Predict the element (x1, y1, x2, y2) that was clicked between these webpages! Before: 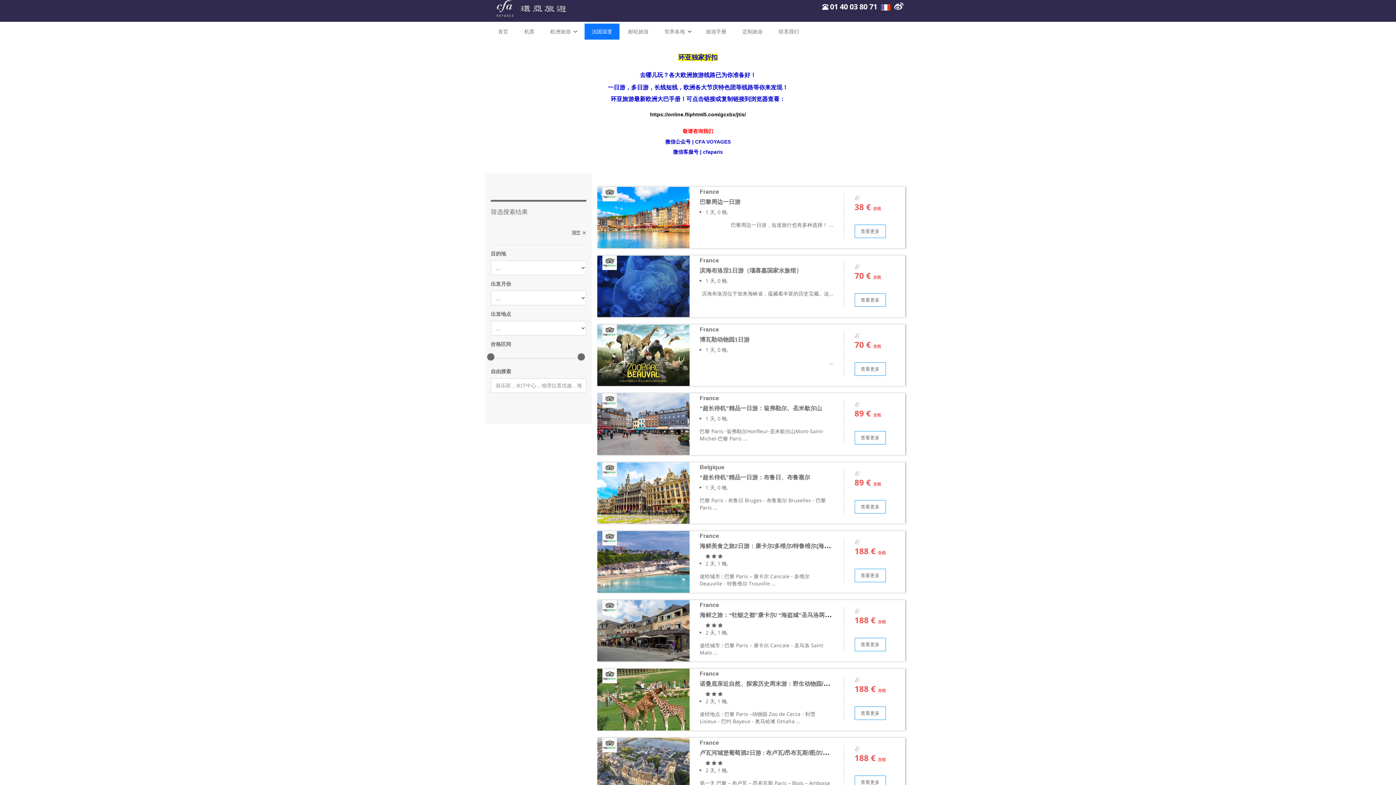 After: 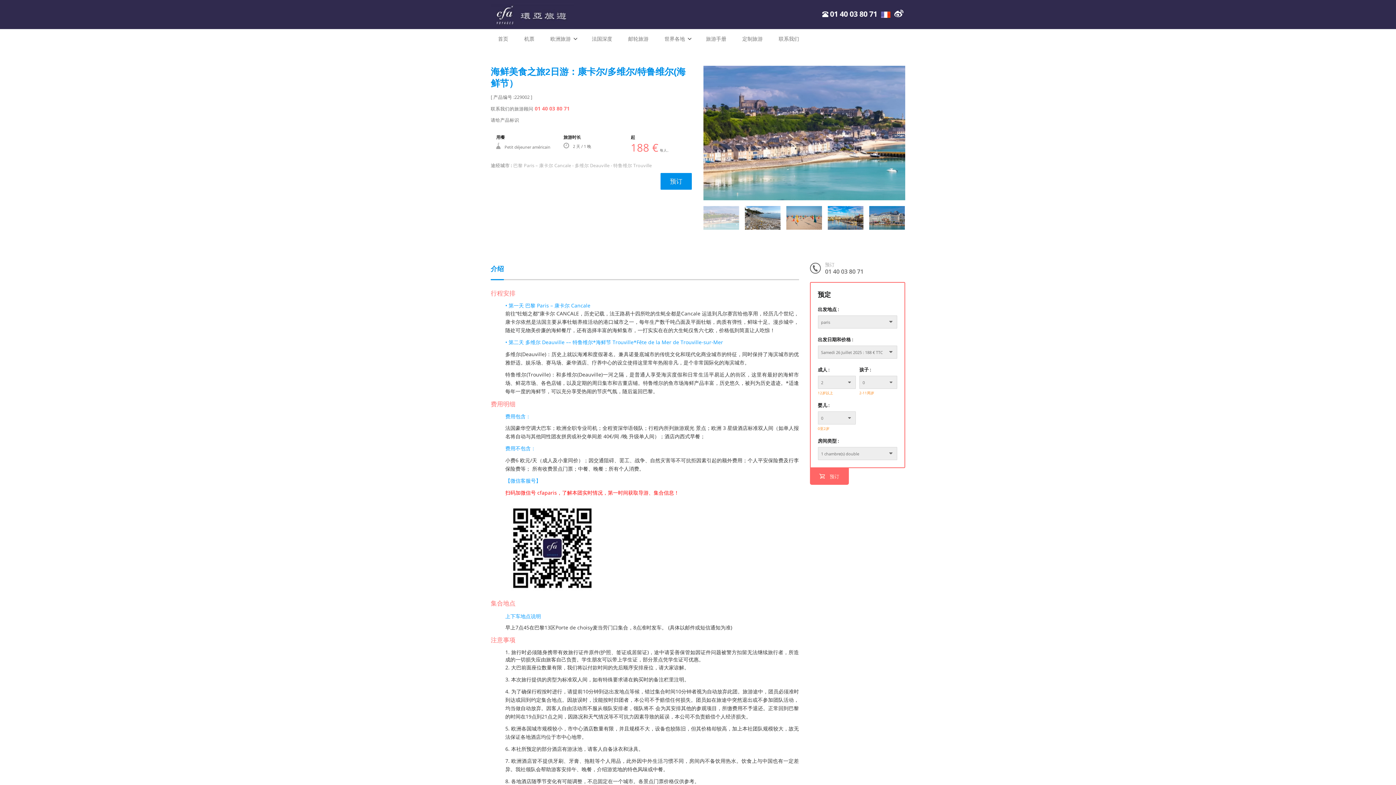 Action: label: France
海鲜美食之旅2日游：康卡尔/多维尔/特鲁维尔(海鲜节） bbox: (699, 531, 833, 551)